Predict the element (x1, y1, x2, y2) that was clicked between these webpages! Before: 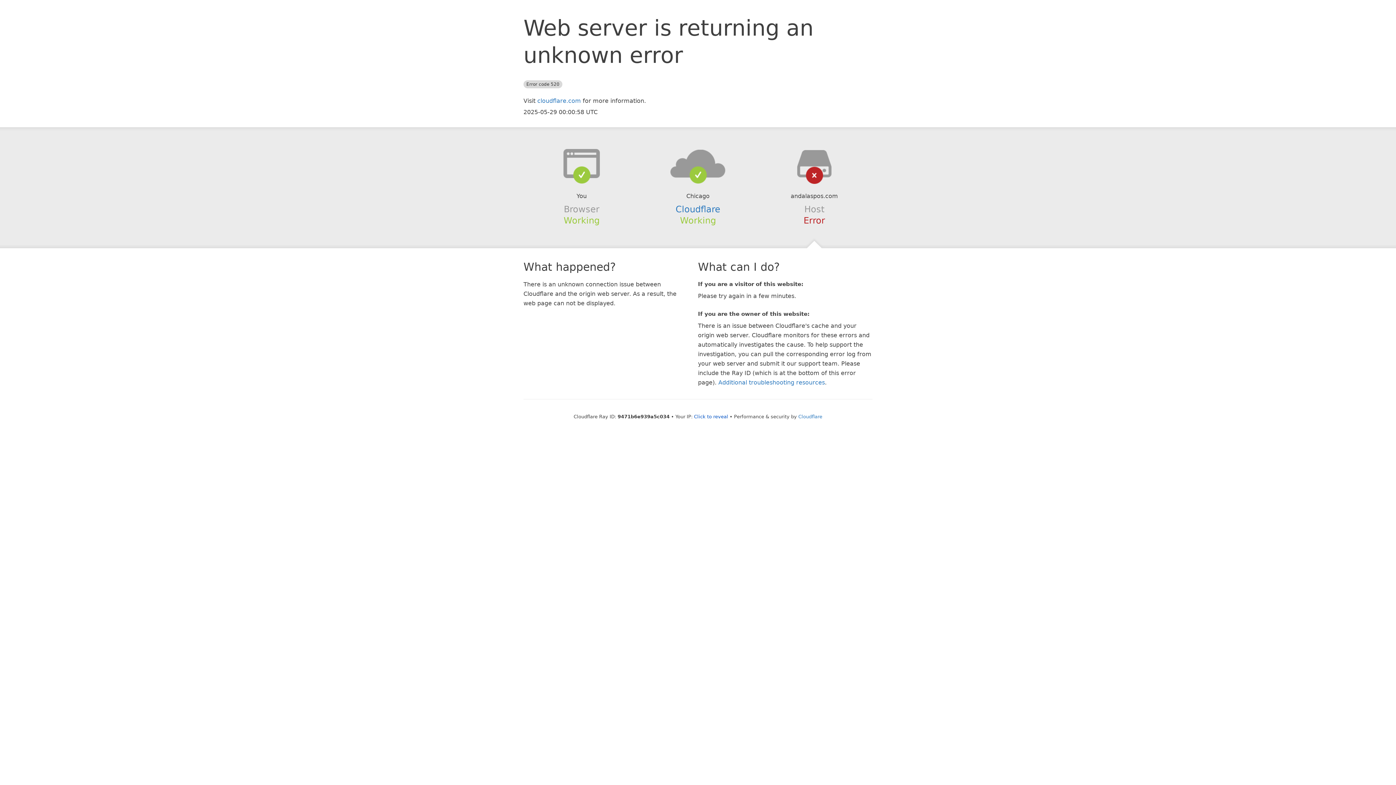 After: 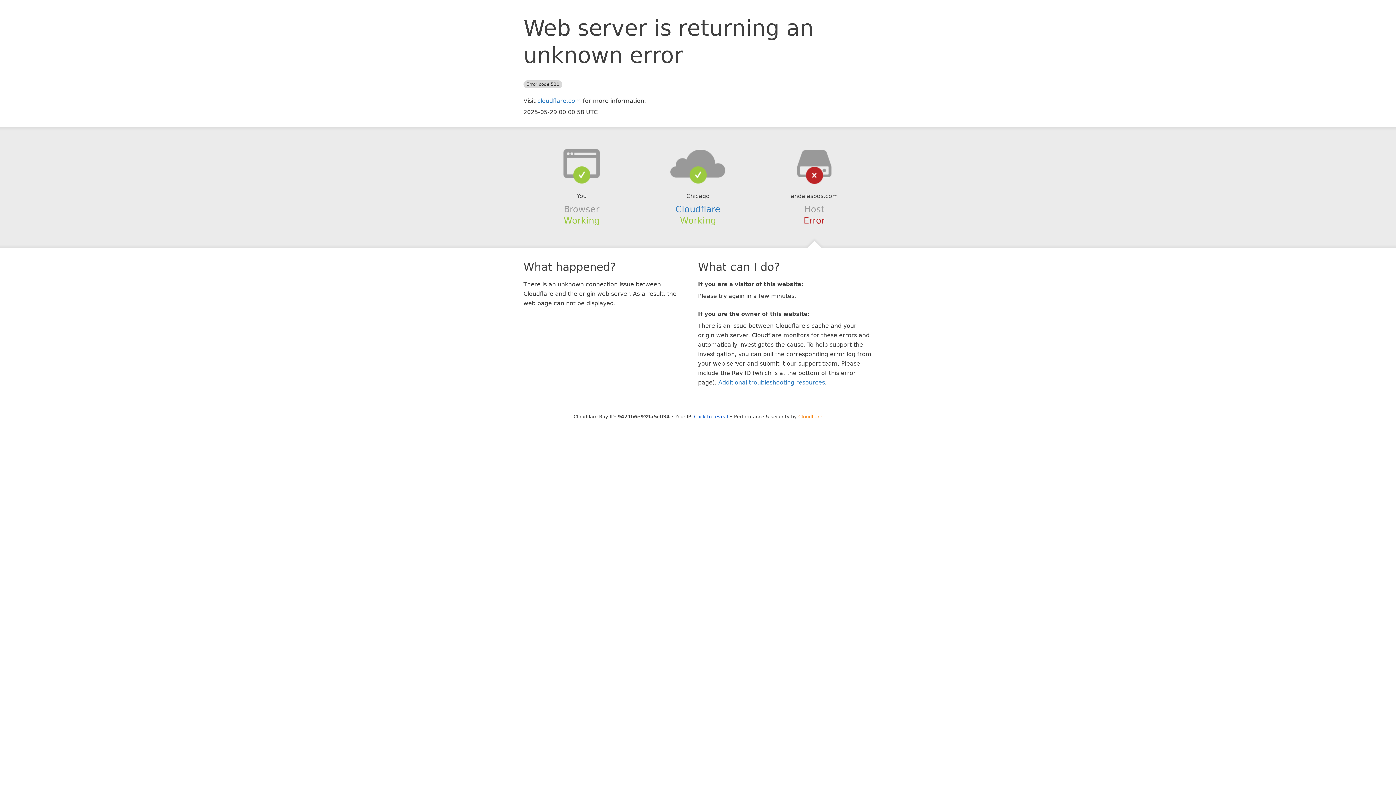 Action: label: Cloudflare bbox: (798, 414, 822, 419)